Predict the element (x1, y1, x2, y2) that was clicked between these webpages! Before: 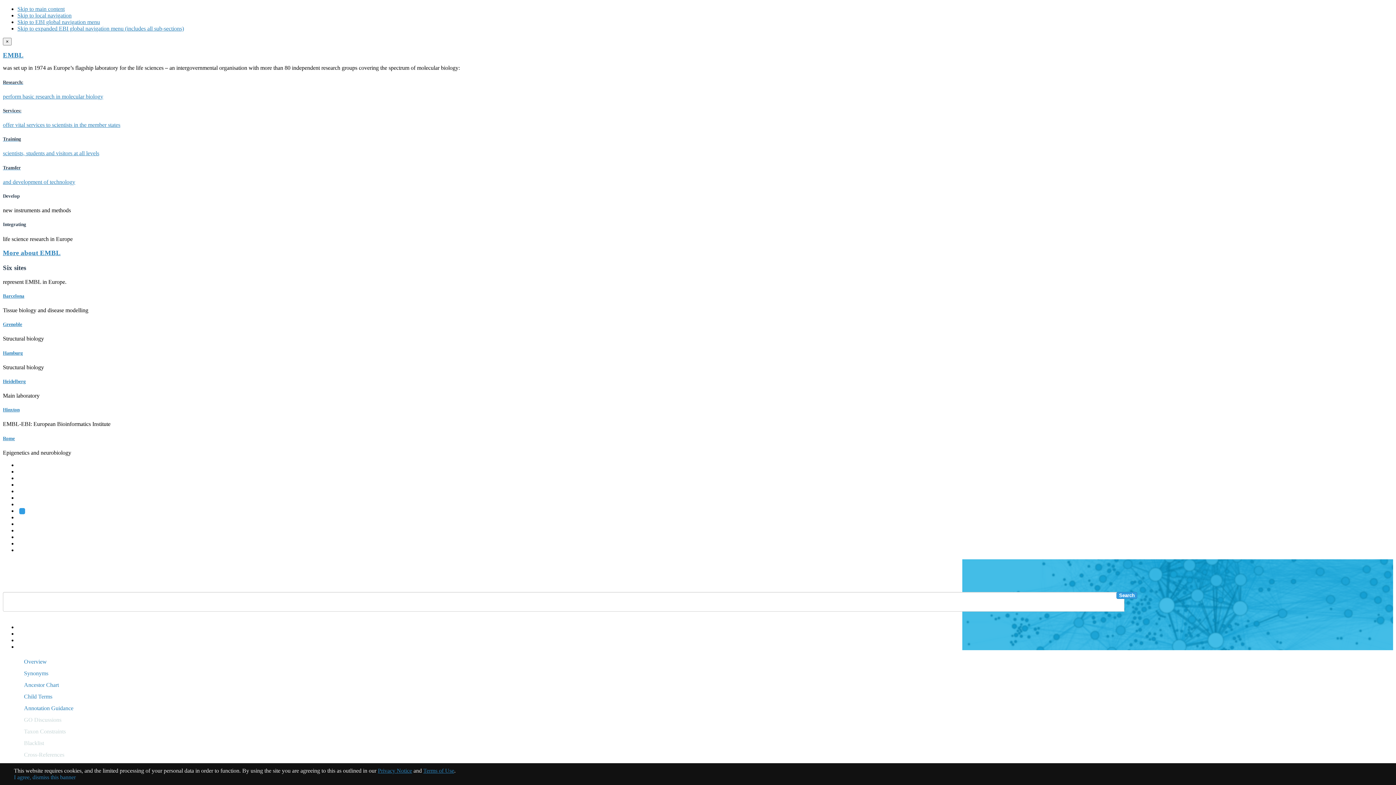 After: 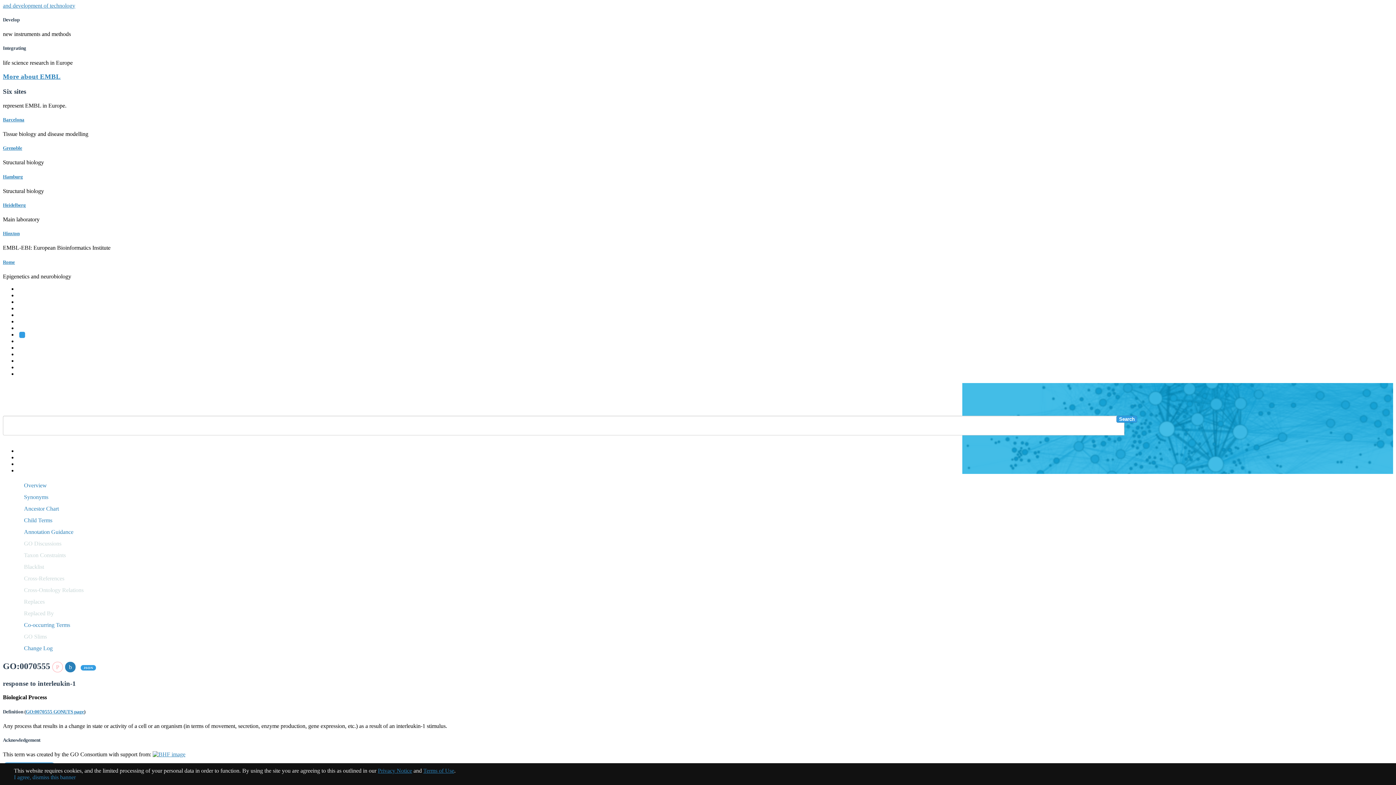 Action: label: Skip to local navigation bbox: (17, 12, 71, 18)